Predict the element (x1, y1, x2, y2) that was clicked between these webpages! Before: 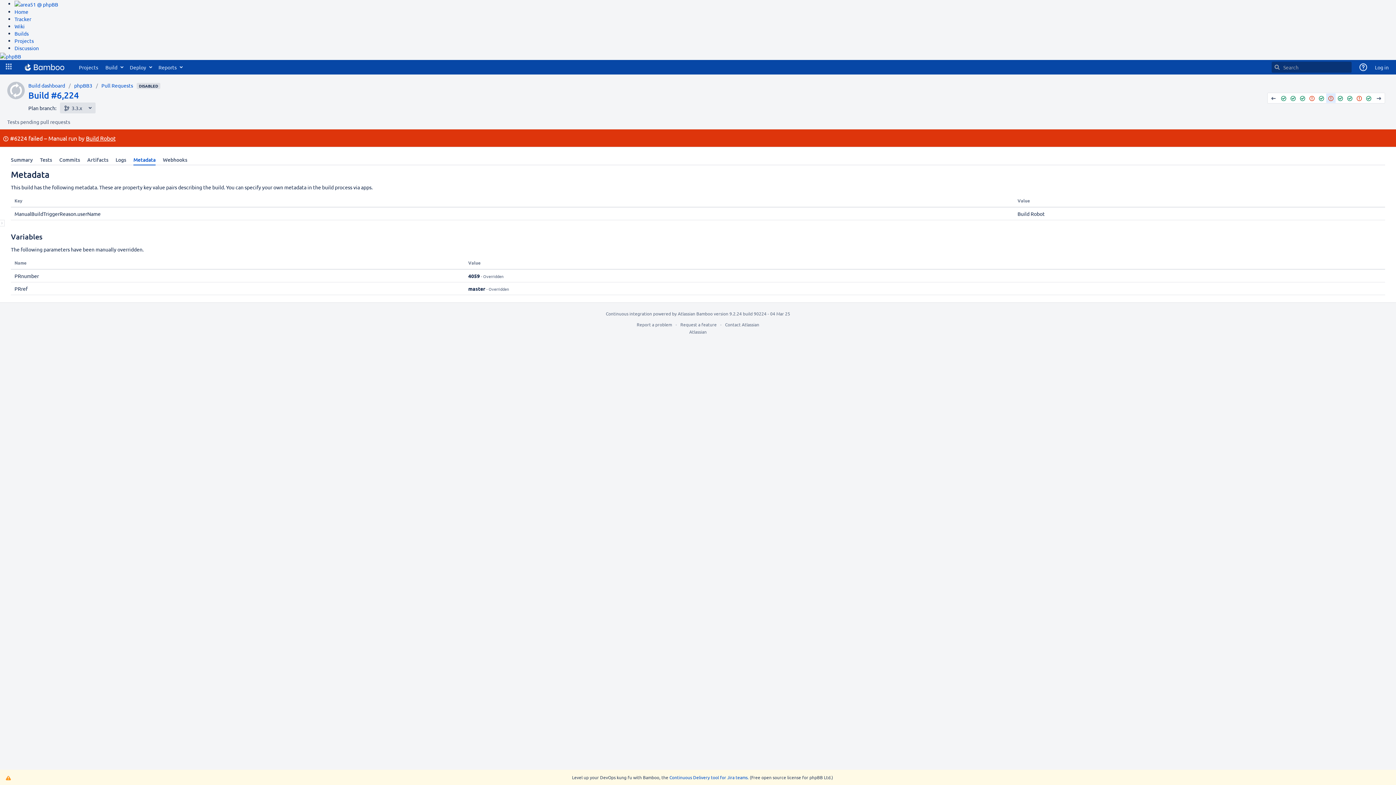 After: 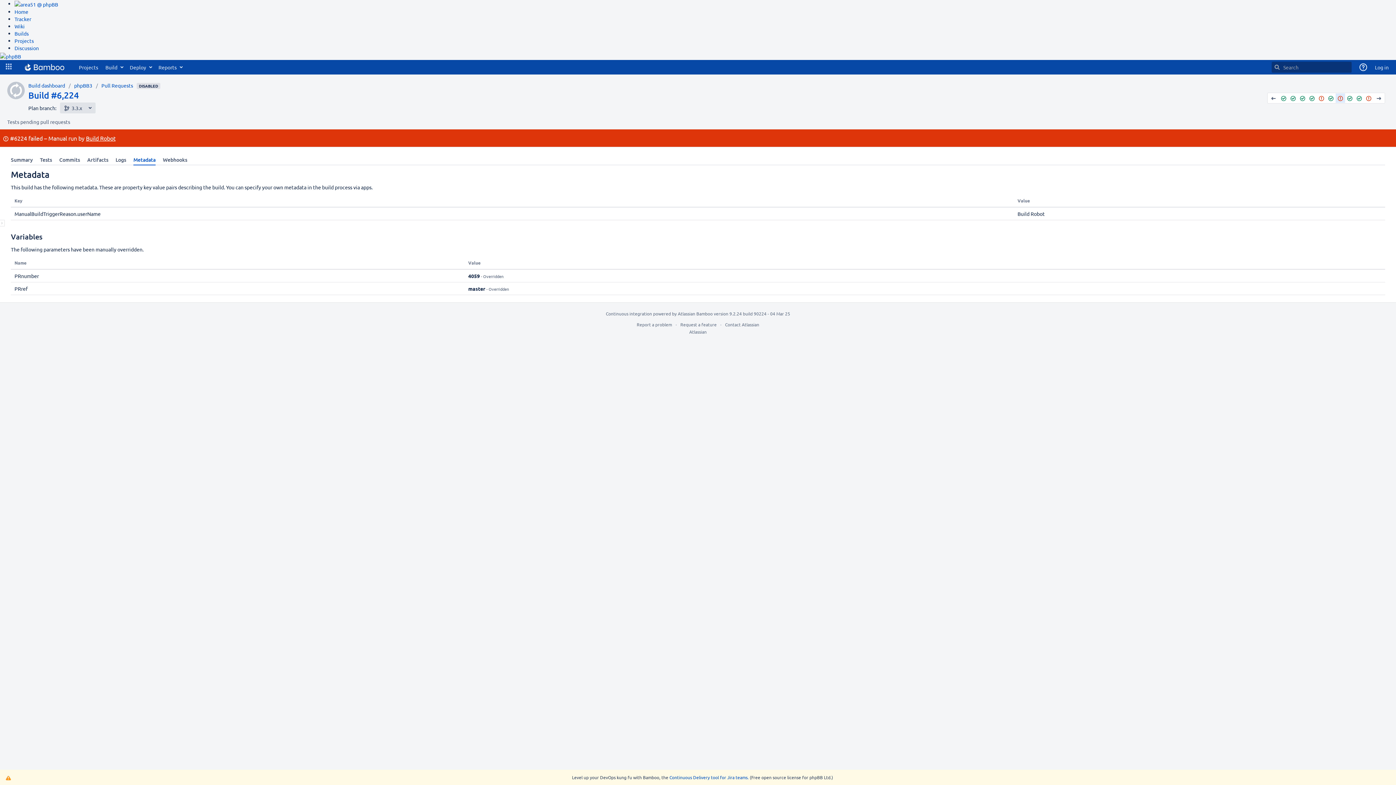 Action: bbox: (1269, 93, 1277, 102)